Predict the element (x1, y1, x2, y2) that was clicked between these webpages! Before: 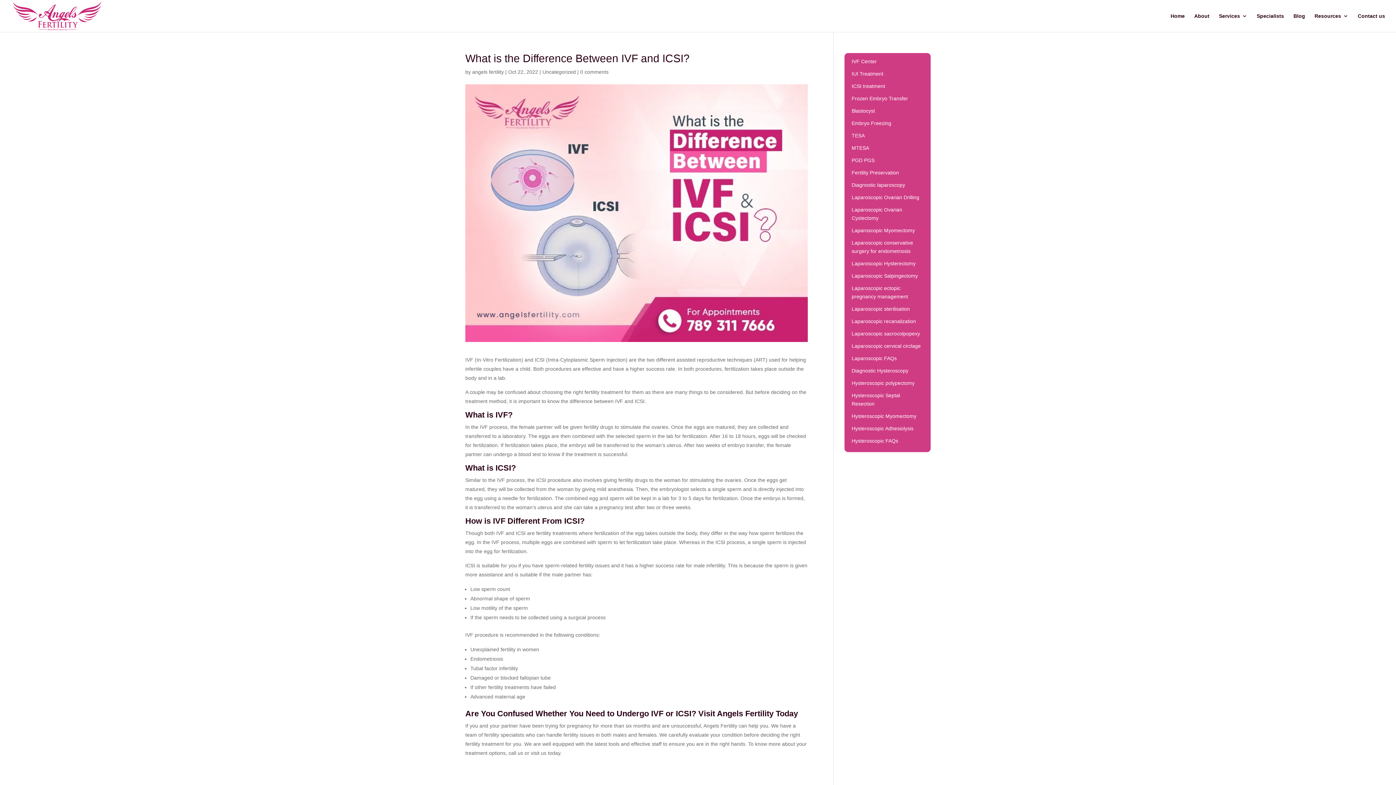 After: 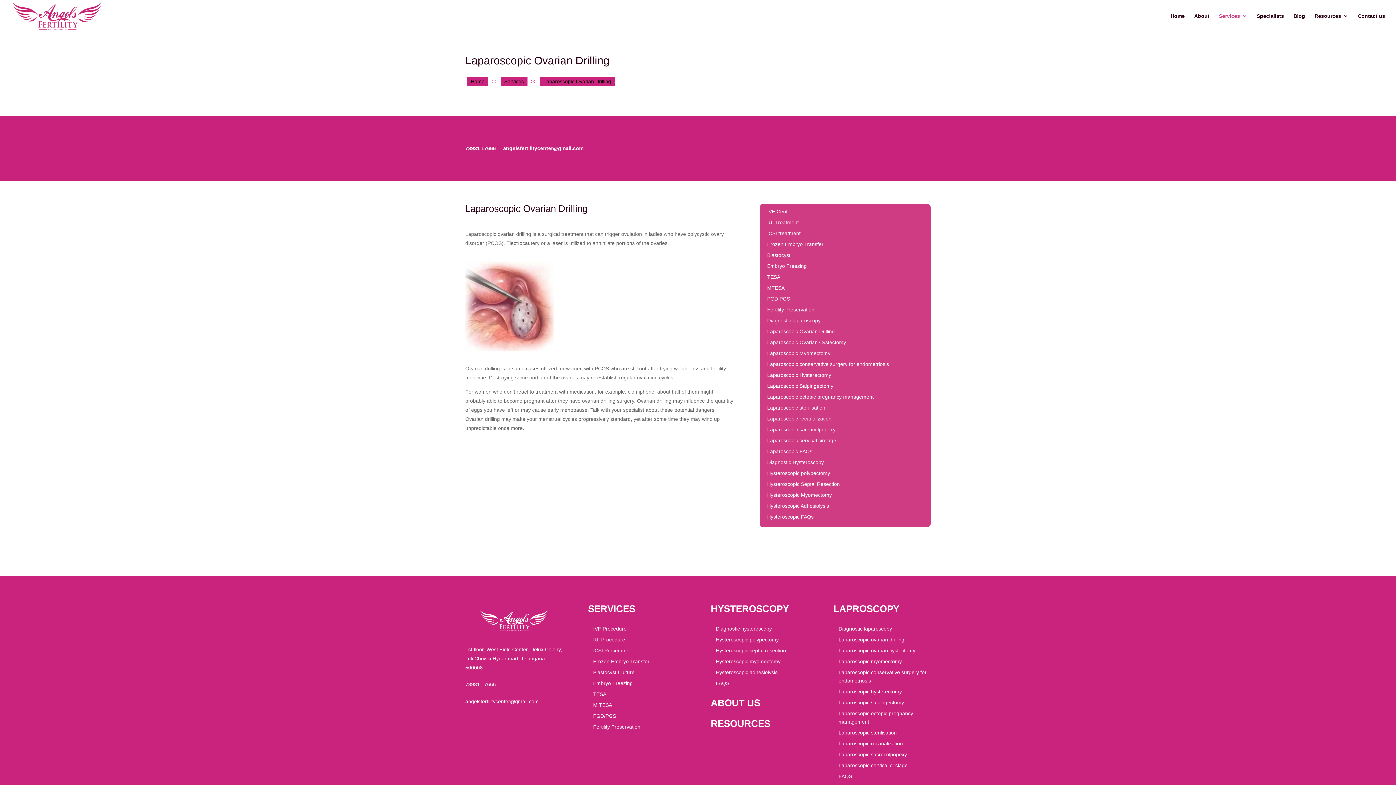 Action: bbox: (844, 192, 930, 202) label: Laparoscopic Ovarian Drilling